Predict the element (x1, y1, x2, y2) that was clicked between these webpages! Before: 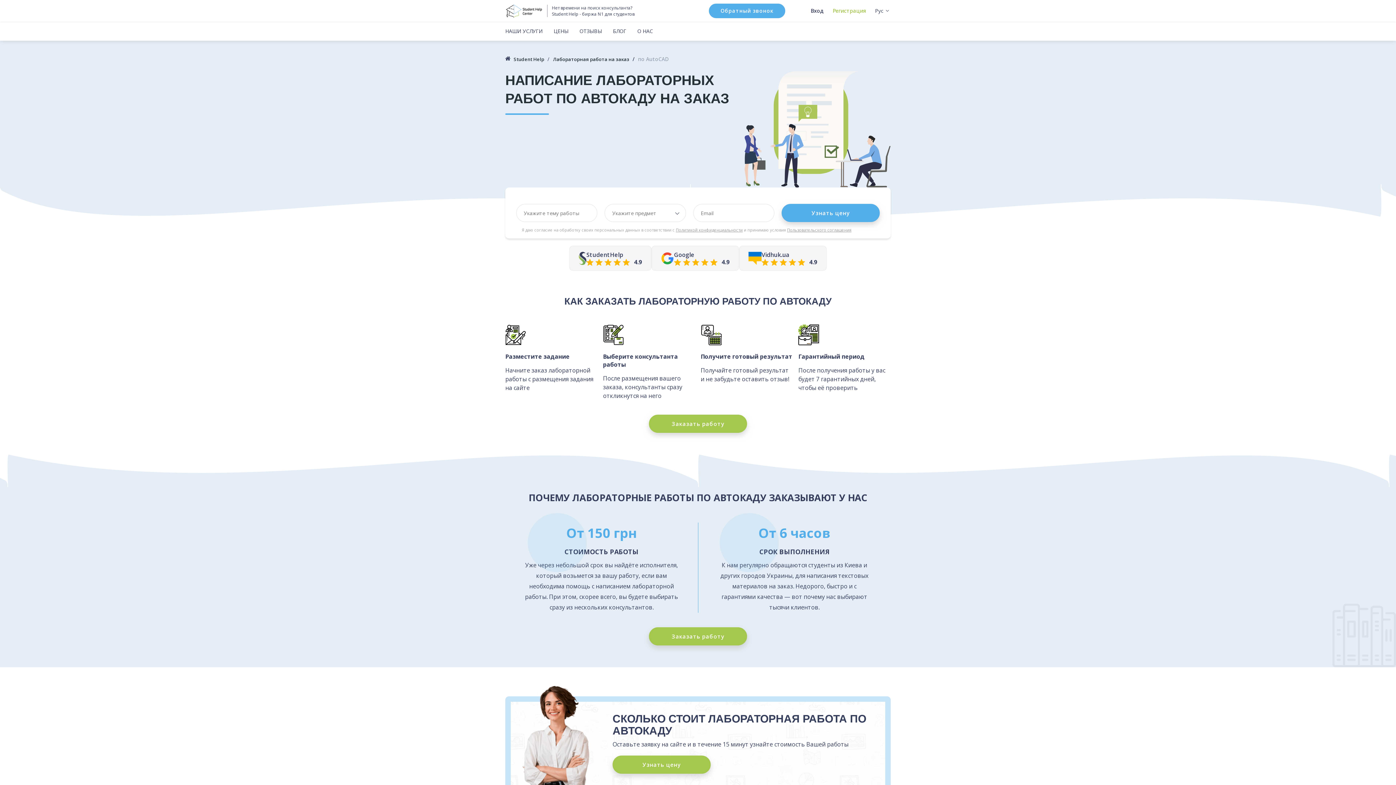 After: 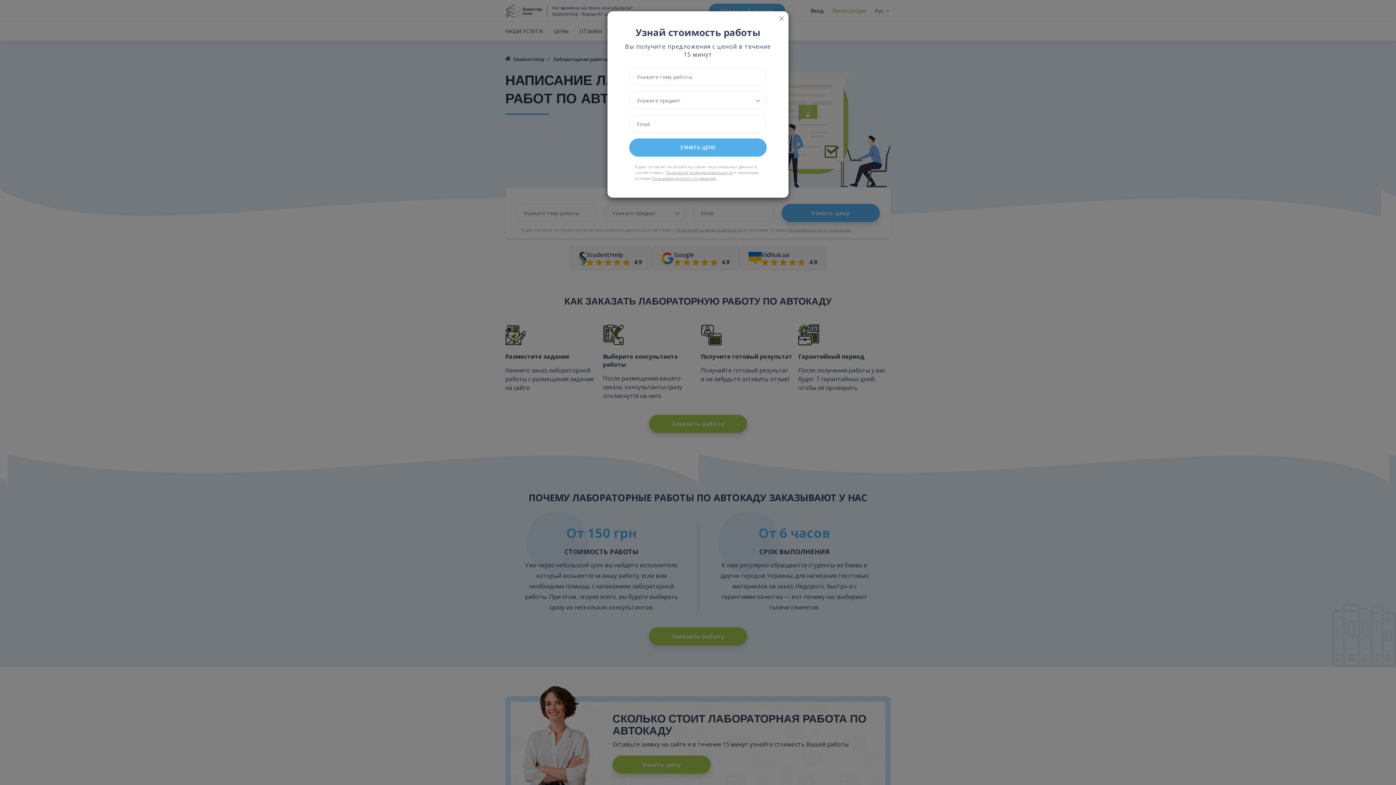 Action: bbox: (649, 414, 747, 433) label: Заказать работу